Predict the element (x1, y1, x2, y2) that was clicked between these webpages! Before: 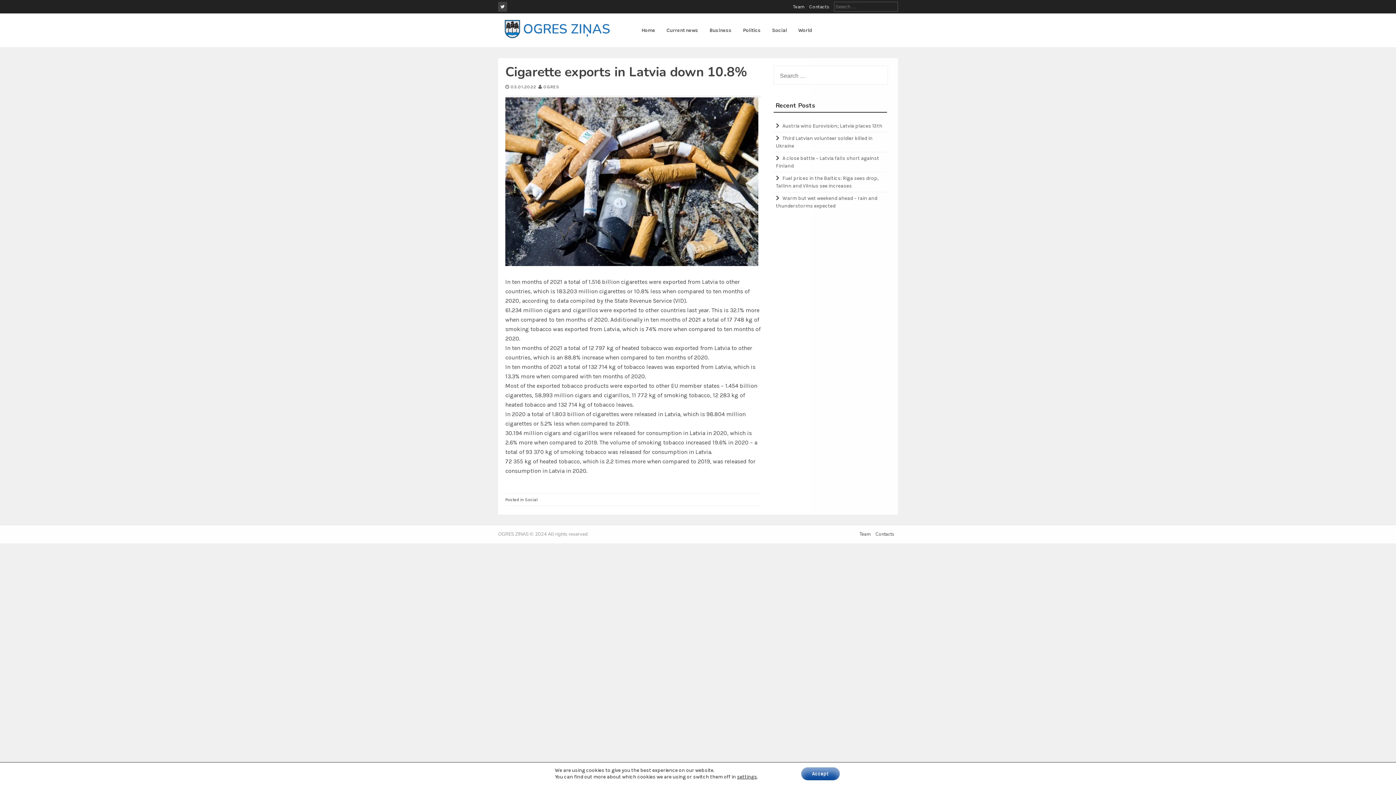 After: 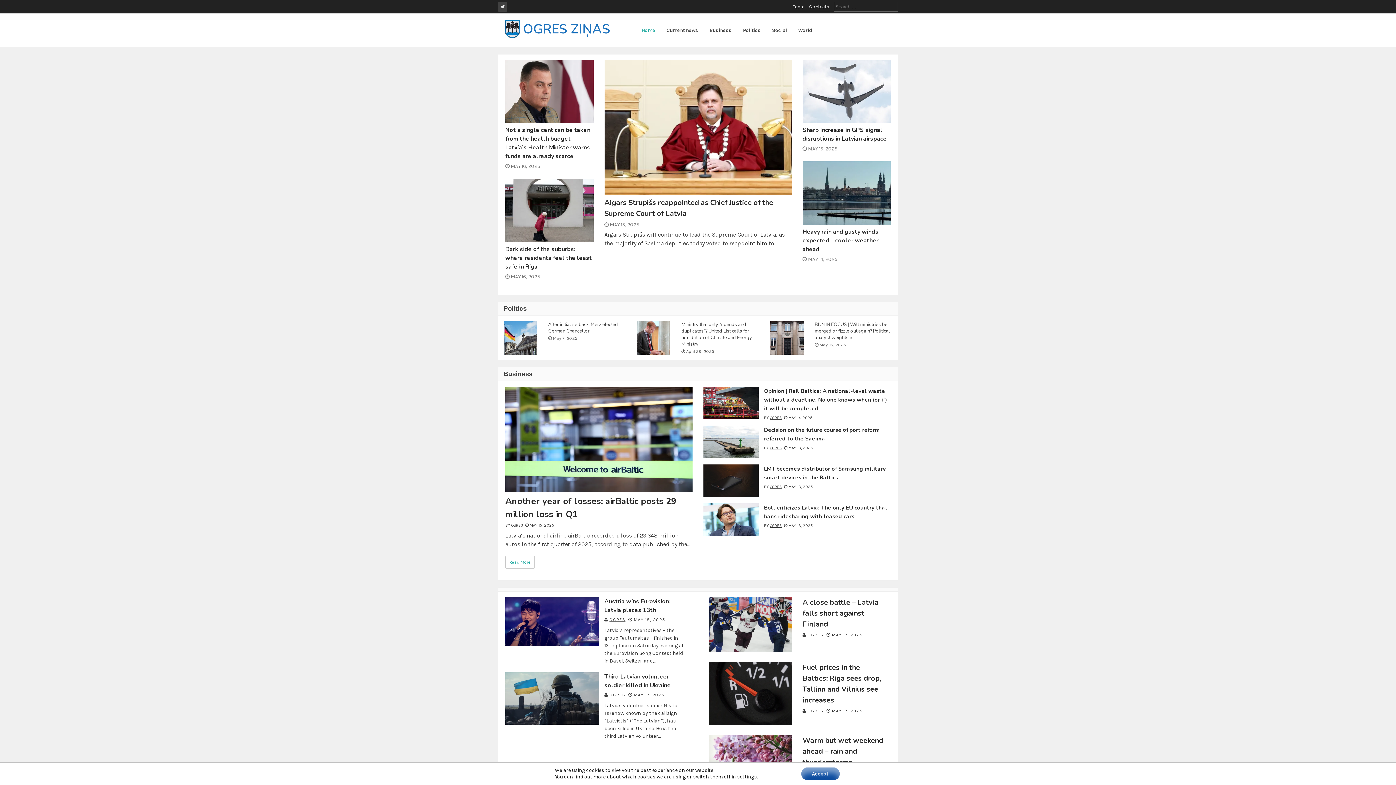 Action: bbox: (503, 32, 521, 39)